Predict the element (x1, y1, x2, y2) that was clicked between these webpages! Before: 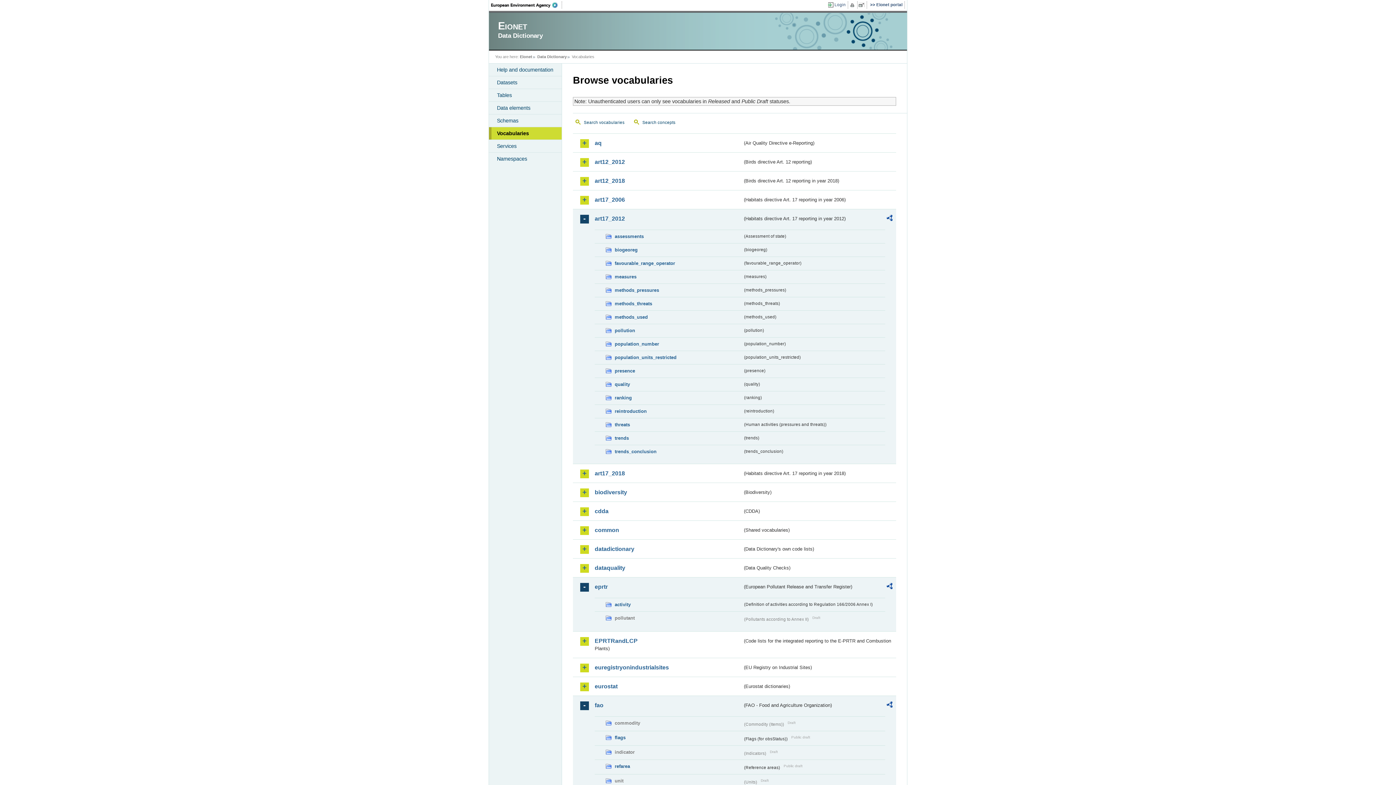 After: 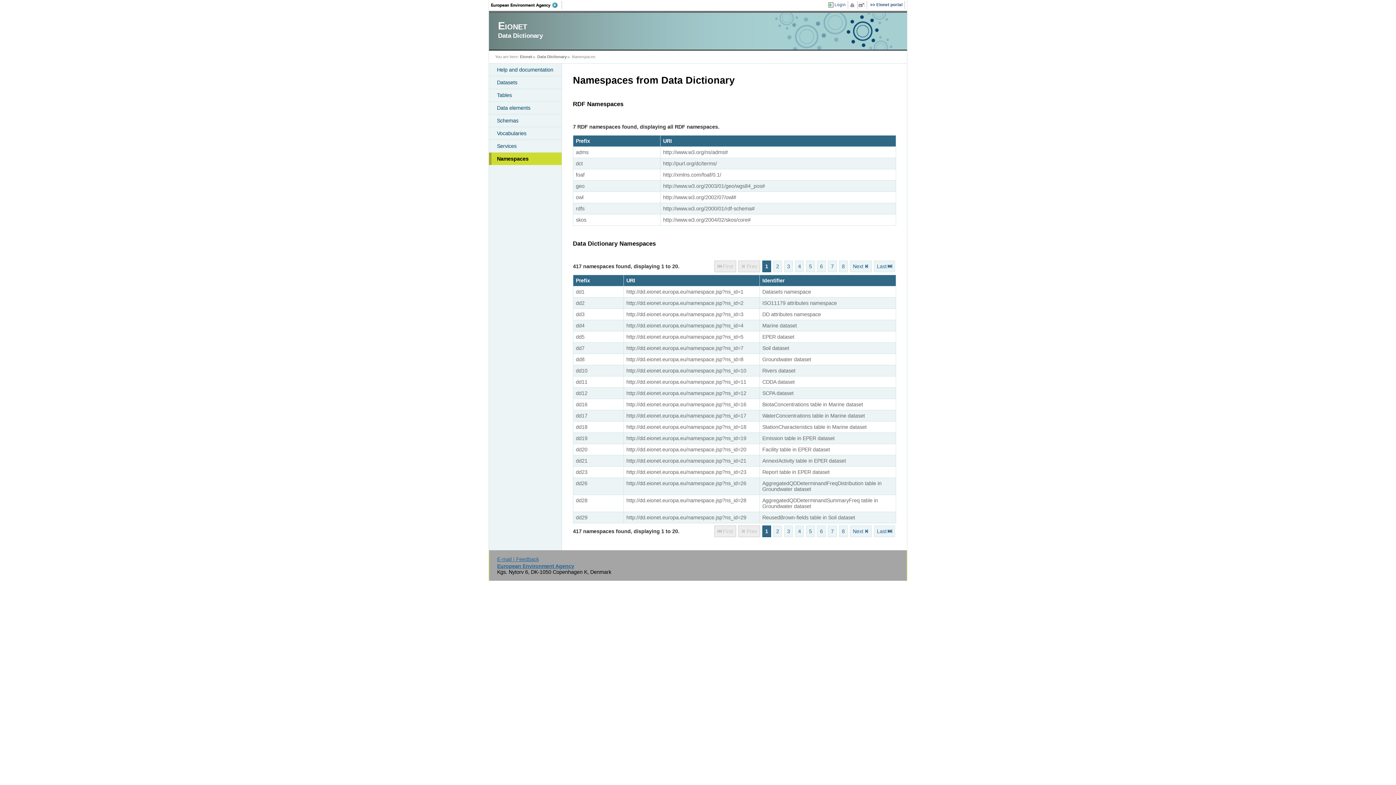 Action: label: Namespaces bbox: (489, 152, 561, 165)